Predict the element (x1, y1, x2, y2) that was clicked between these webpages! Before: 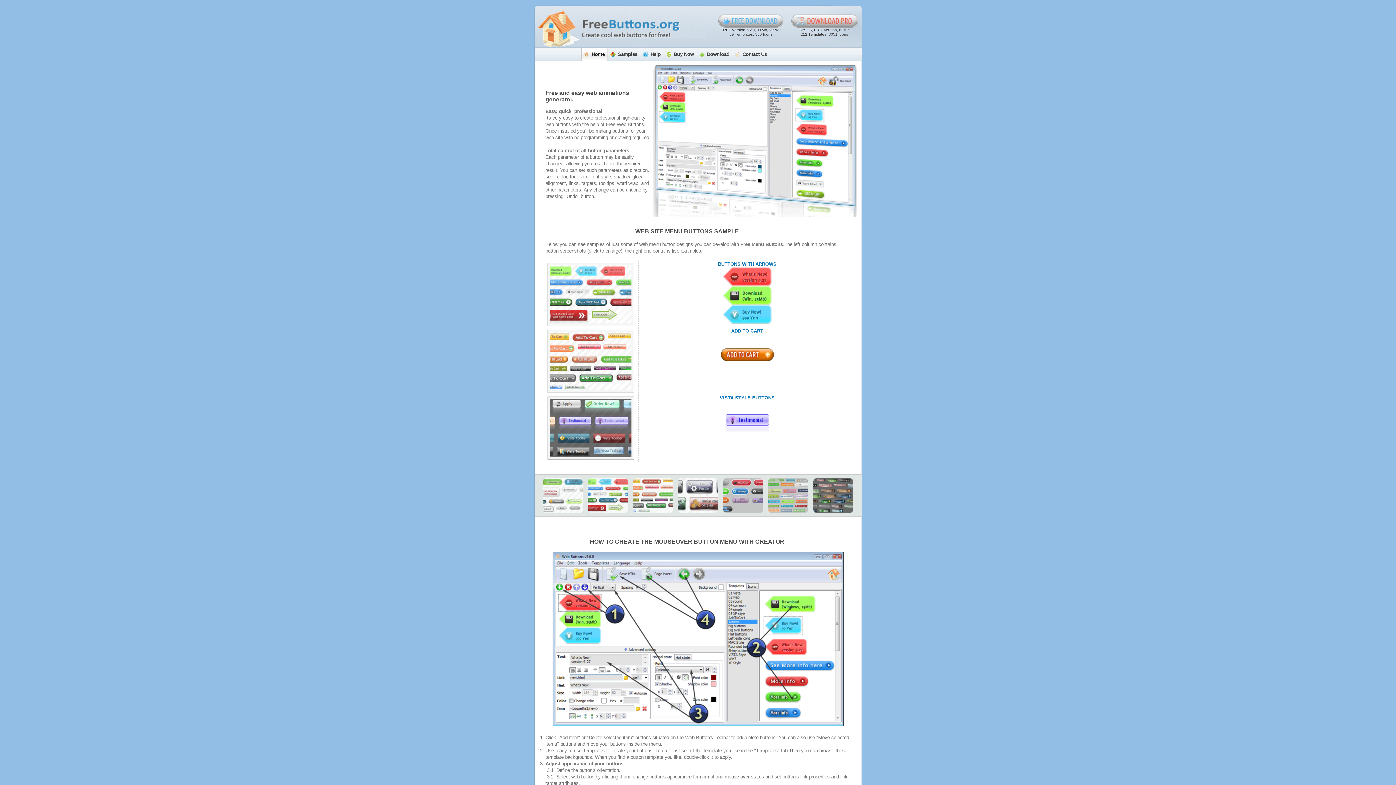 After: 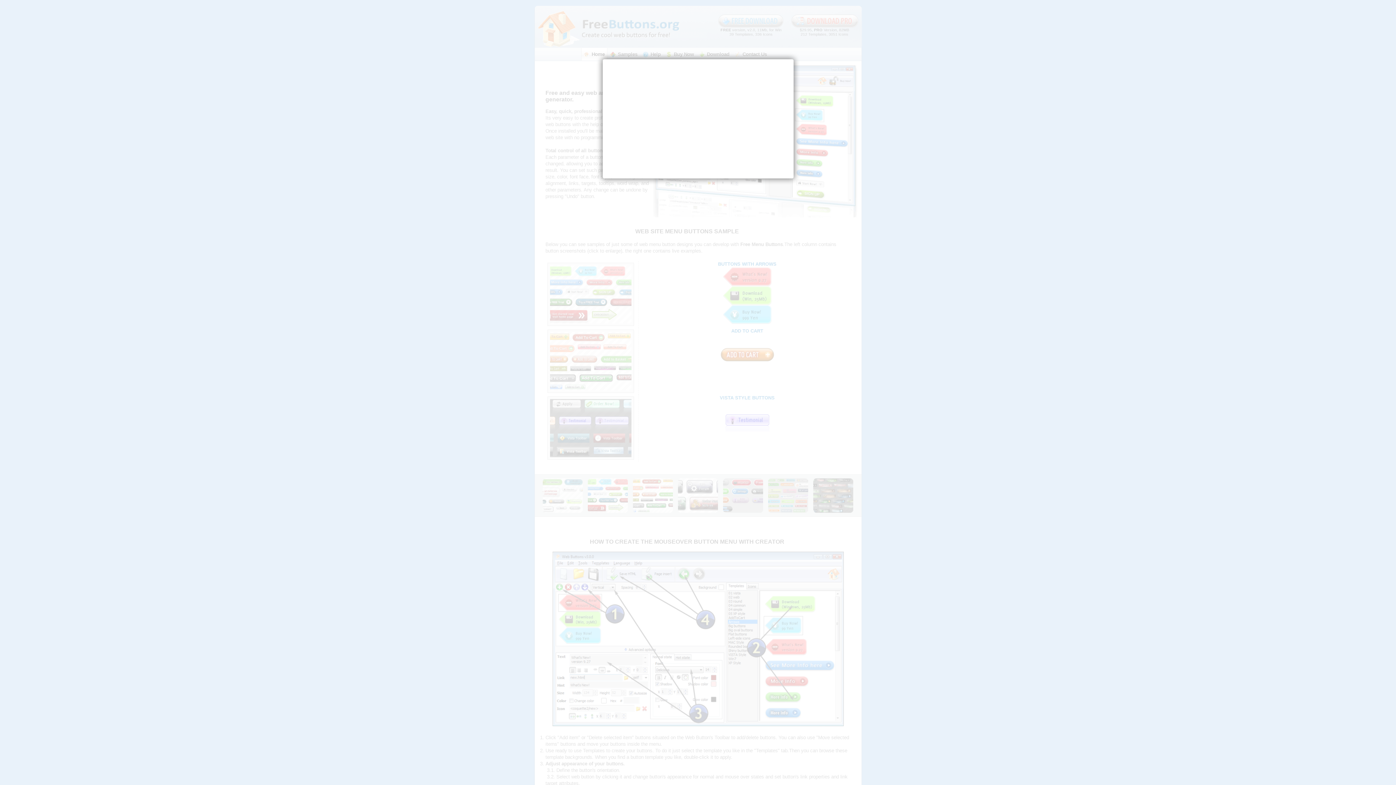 Action: bbox: (678, 478, 718, 513)